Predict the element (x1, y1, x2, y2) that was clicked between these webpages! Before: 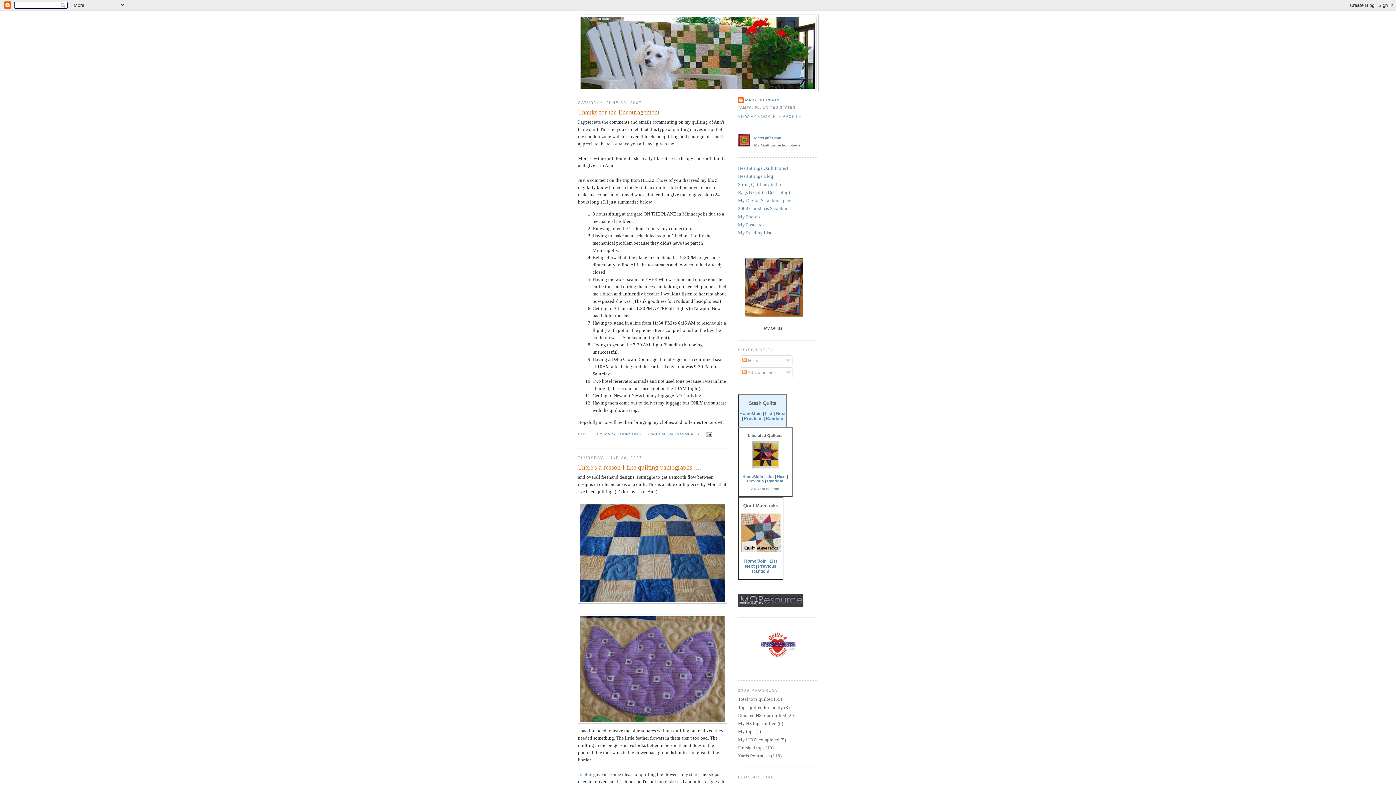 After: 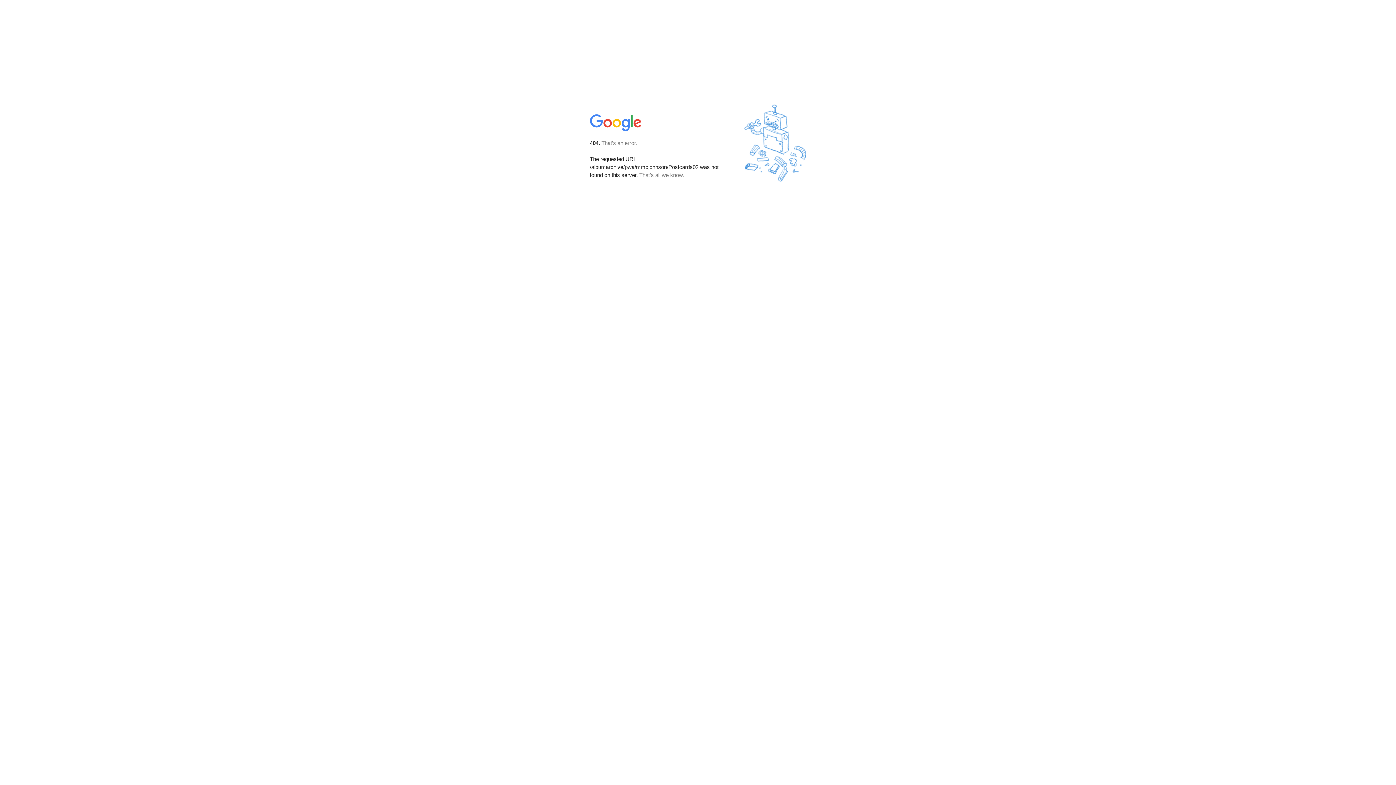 Action: bbox: (738, 222, 764, 227) label: My Postcards